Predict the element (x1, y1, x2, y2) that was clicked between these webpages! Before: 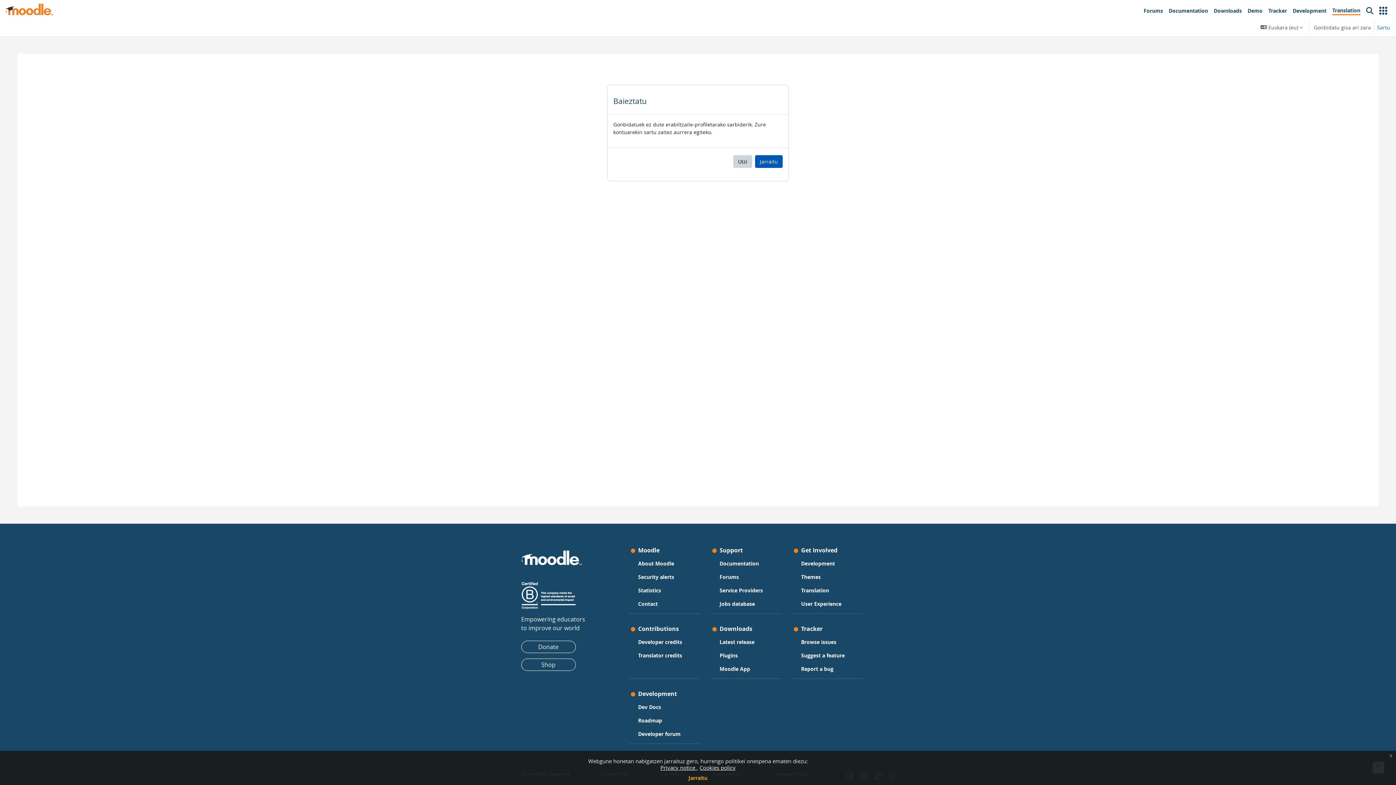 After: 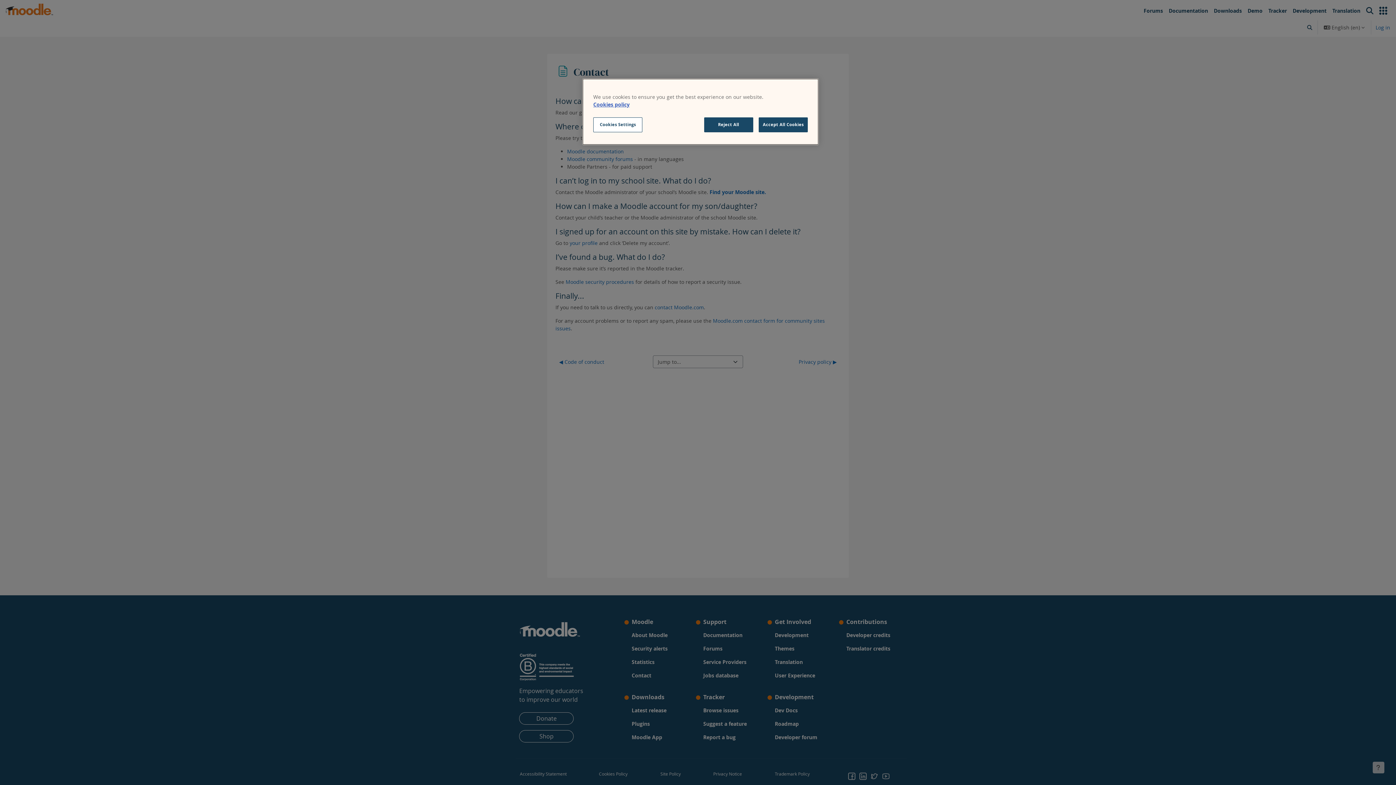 Action: bbox: (638, 599, 657, 609) label: Contact